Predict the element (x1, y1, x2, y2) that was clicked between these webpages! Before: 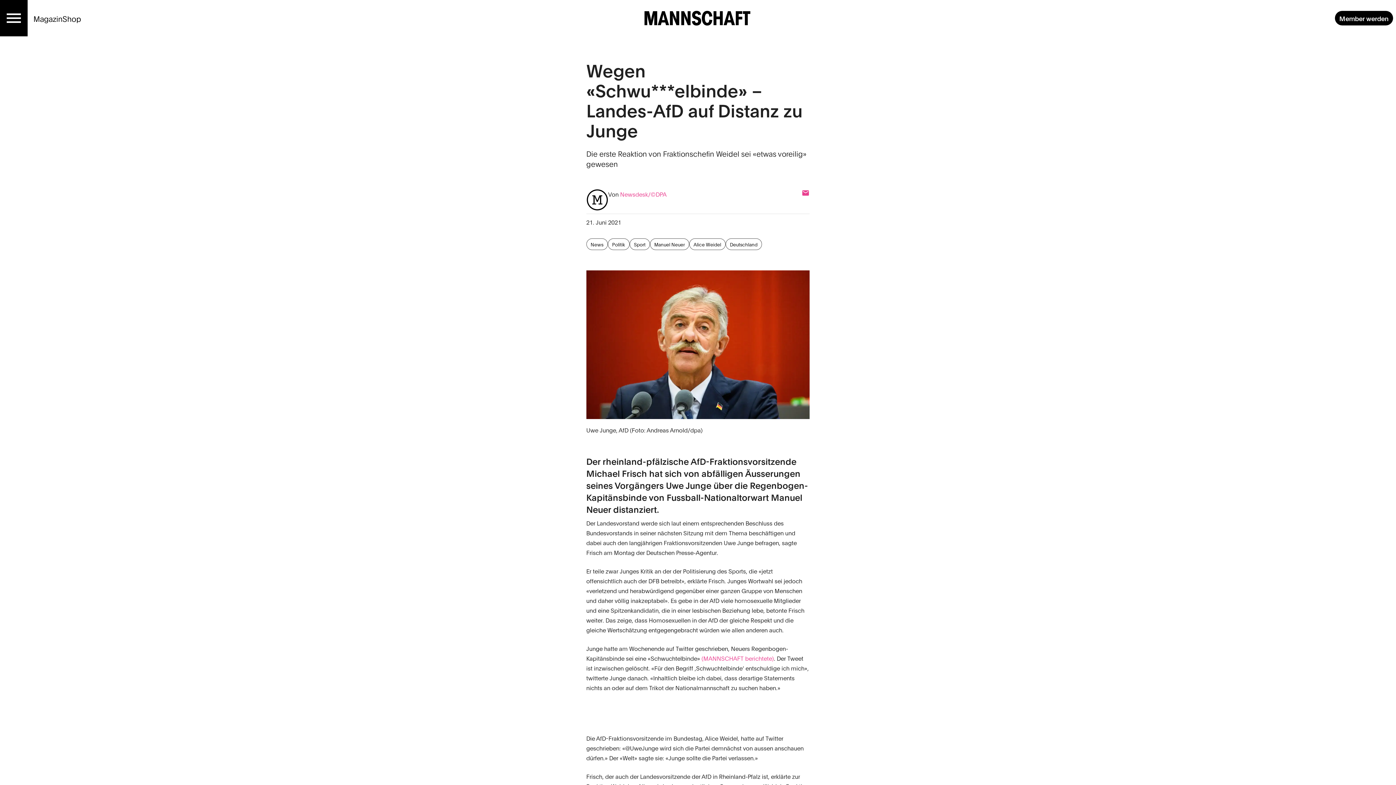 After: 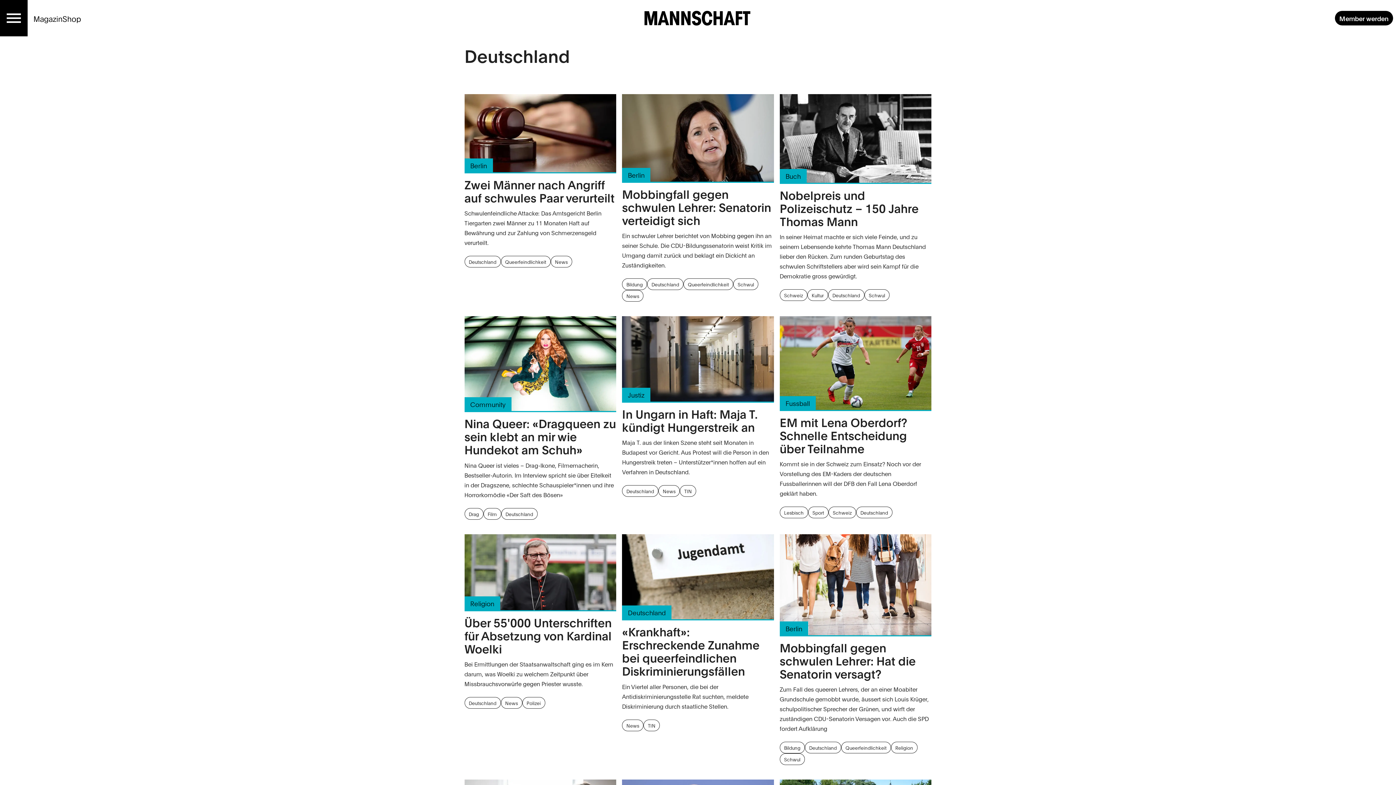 Action: label: Deutschland bbox: (725, 238, 762, 250)